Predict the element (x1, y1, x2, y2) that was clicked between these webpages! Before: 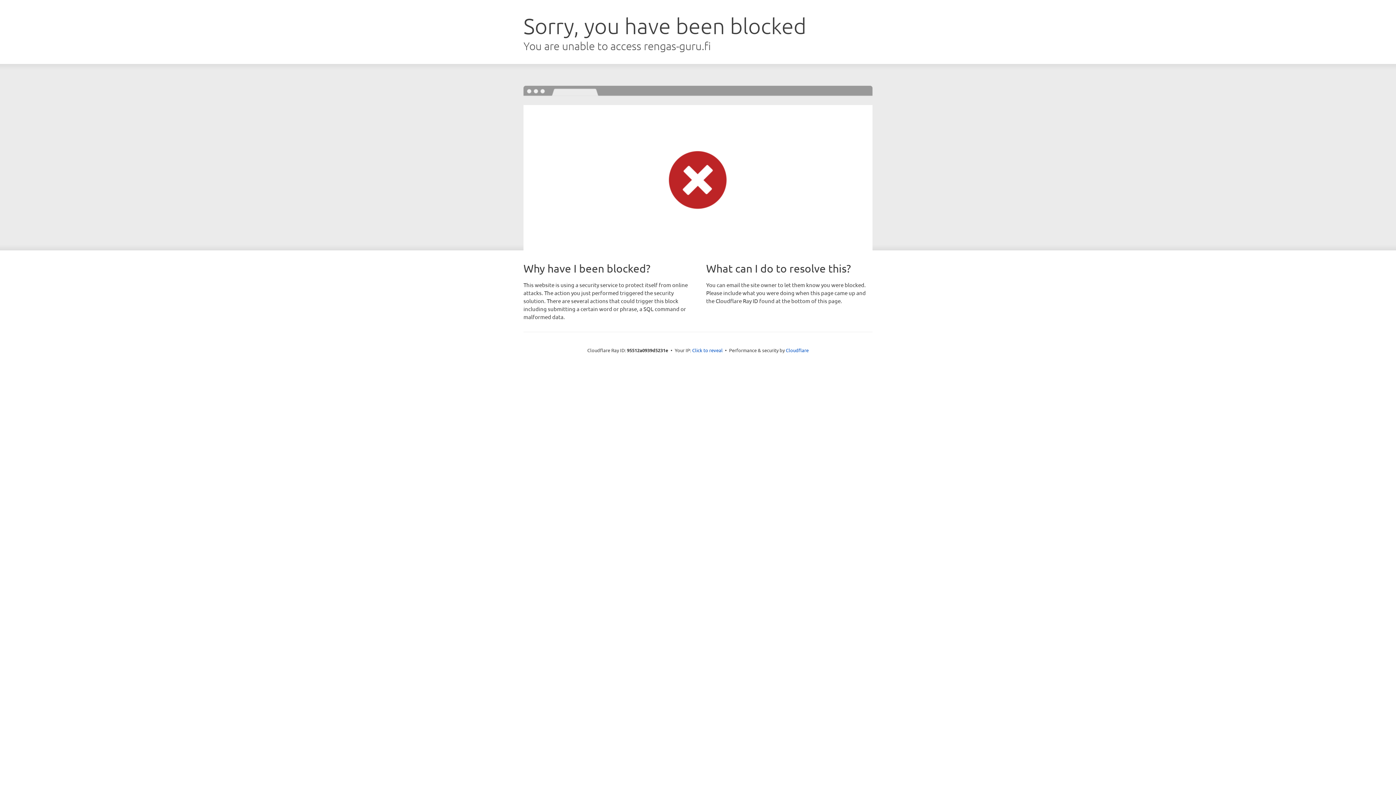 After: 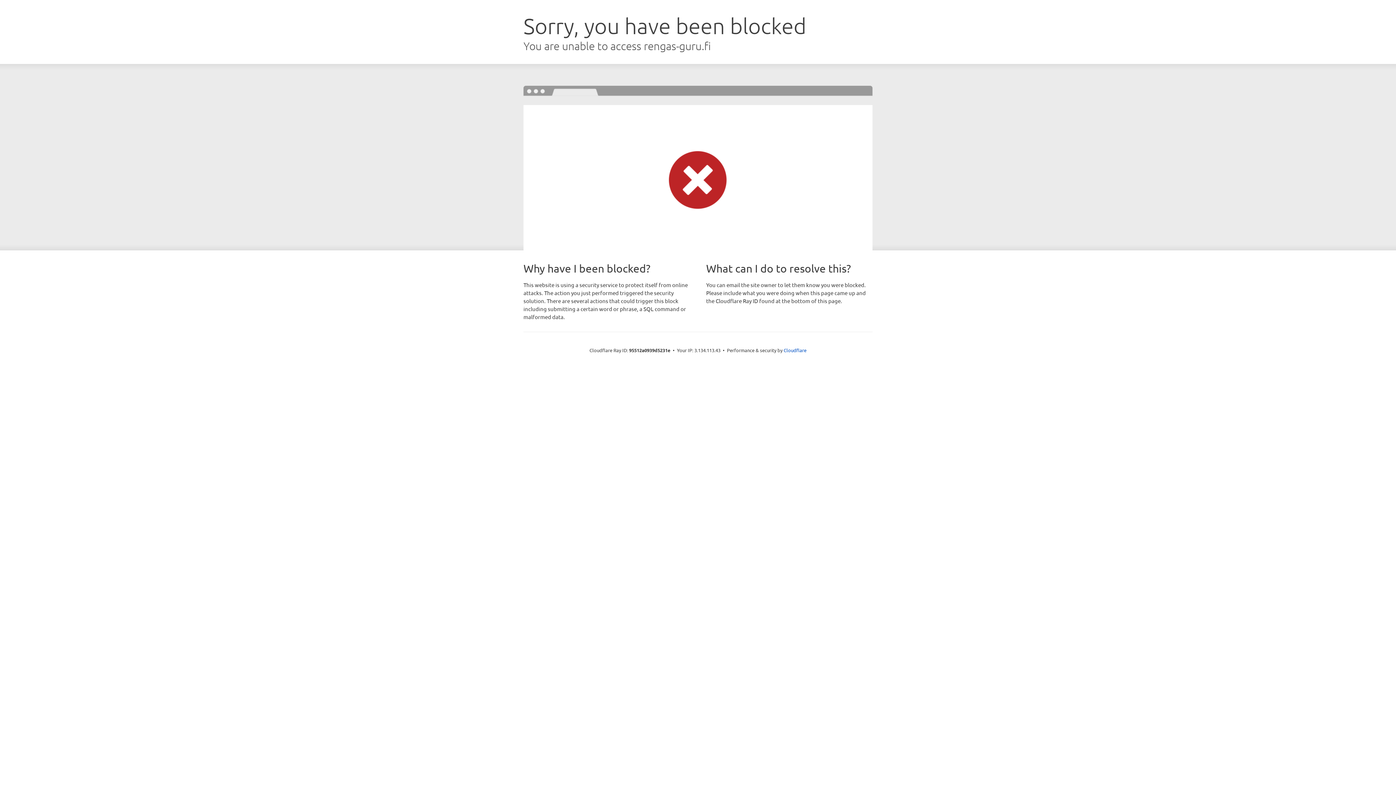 Action: bbox: (692, 346, 722, 353) label: Click to reveal